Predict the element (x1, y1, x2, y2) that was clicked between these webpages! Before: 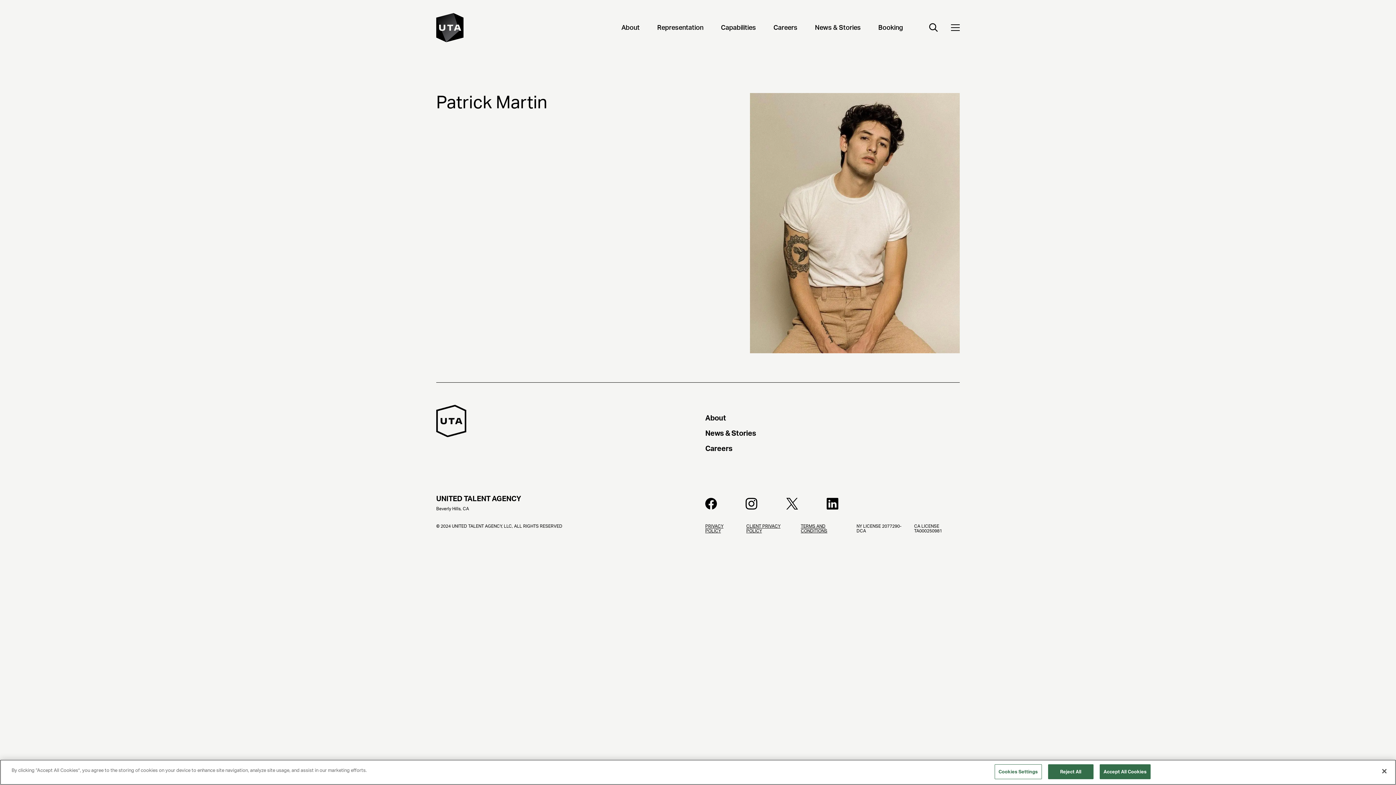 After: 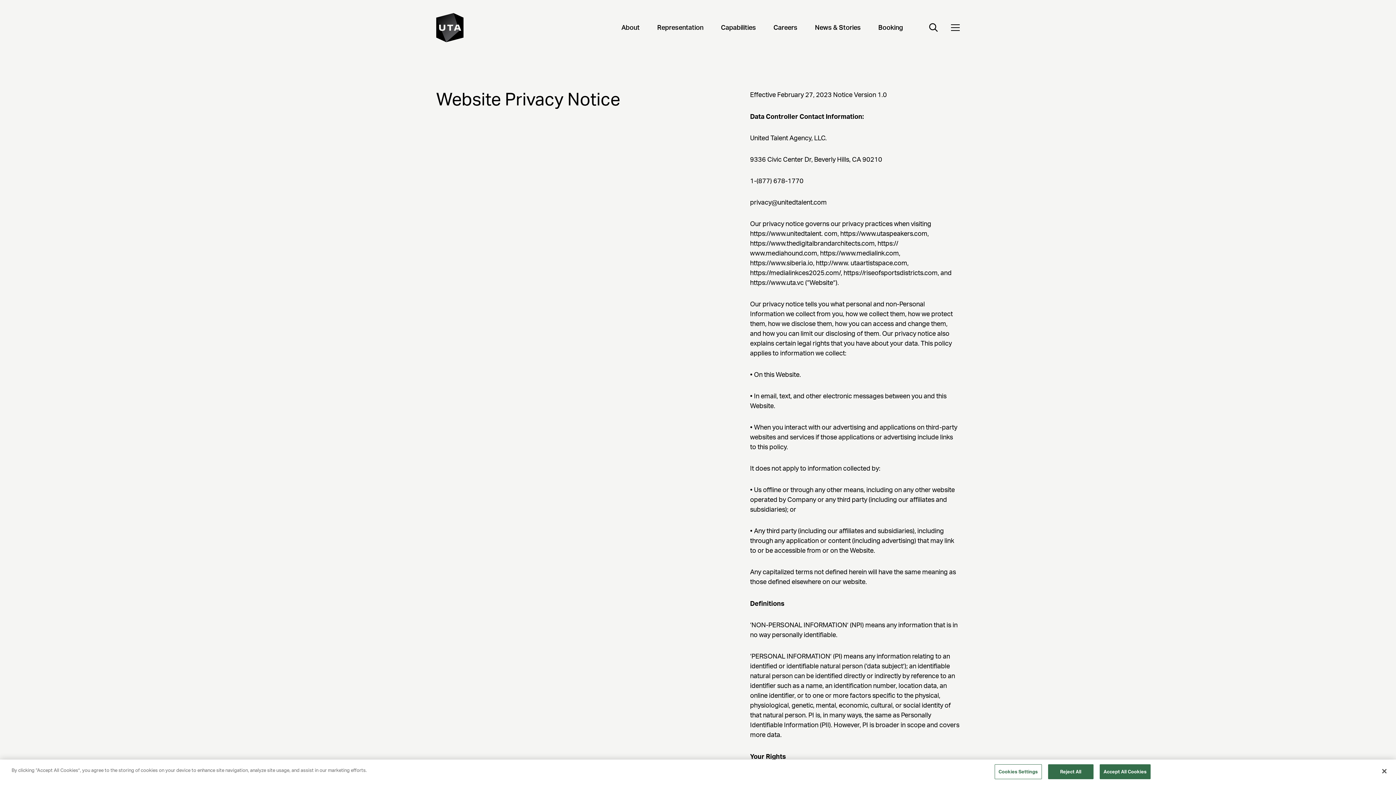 Action: label: Privacy Policy bbox: (705, 524, 734, 573)